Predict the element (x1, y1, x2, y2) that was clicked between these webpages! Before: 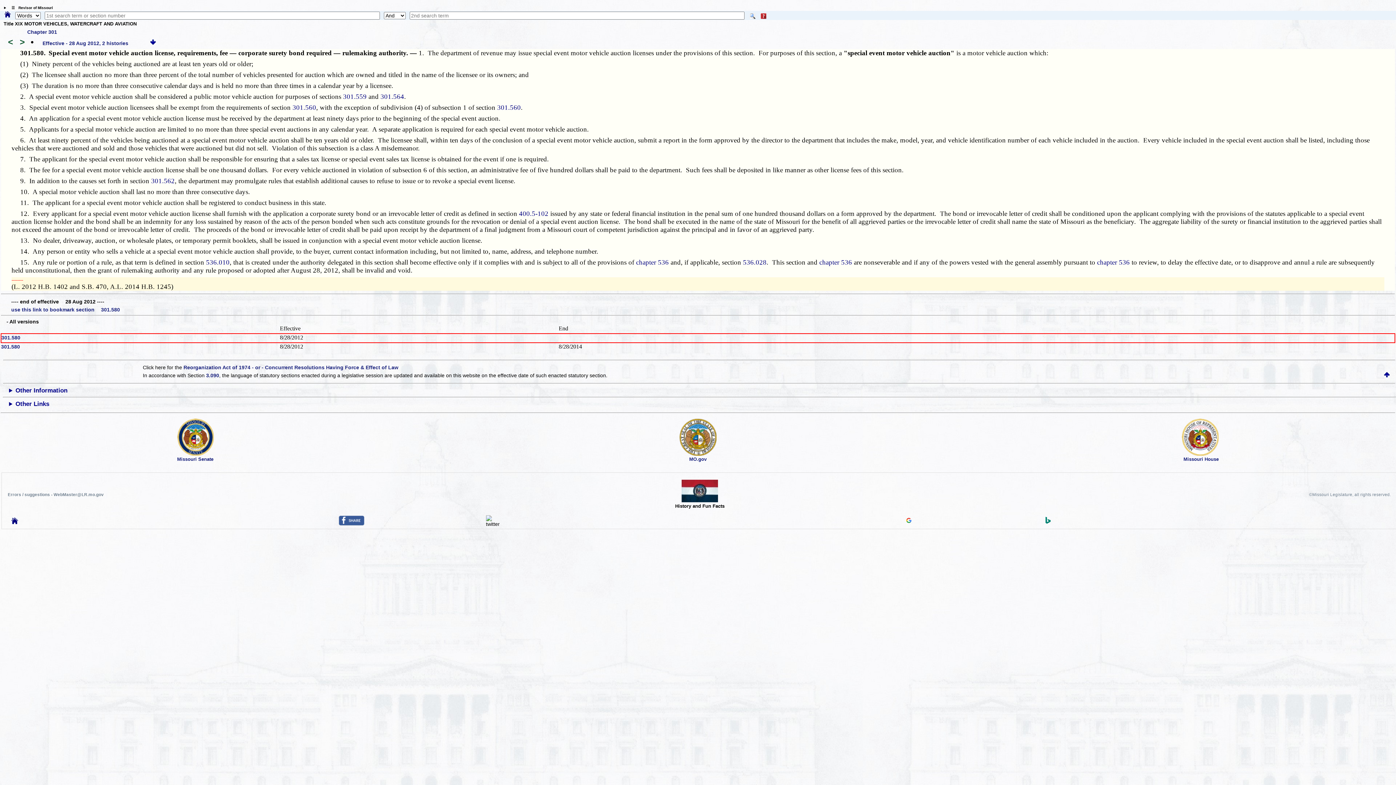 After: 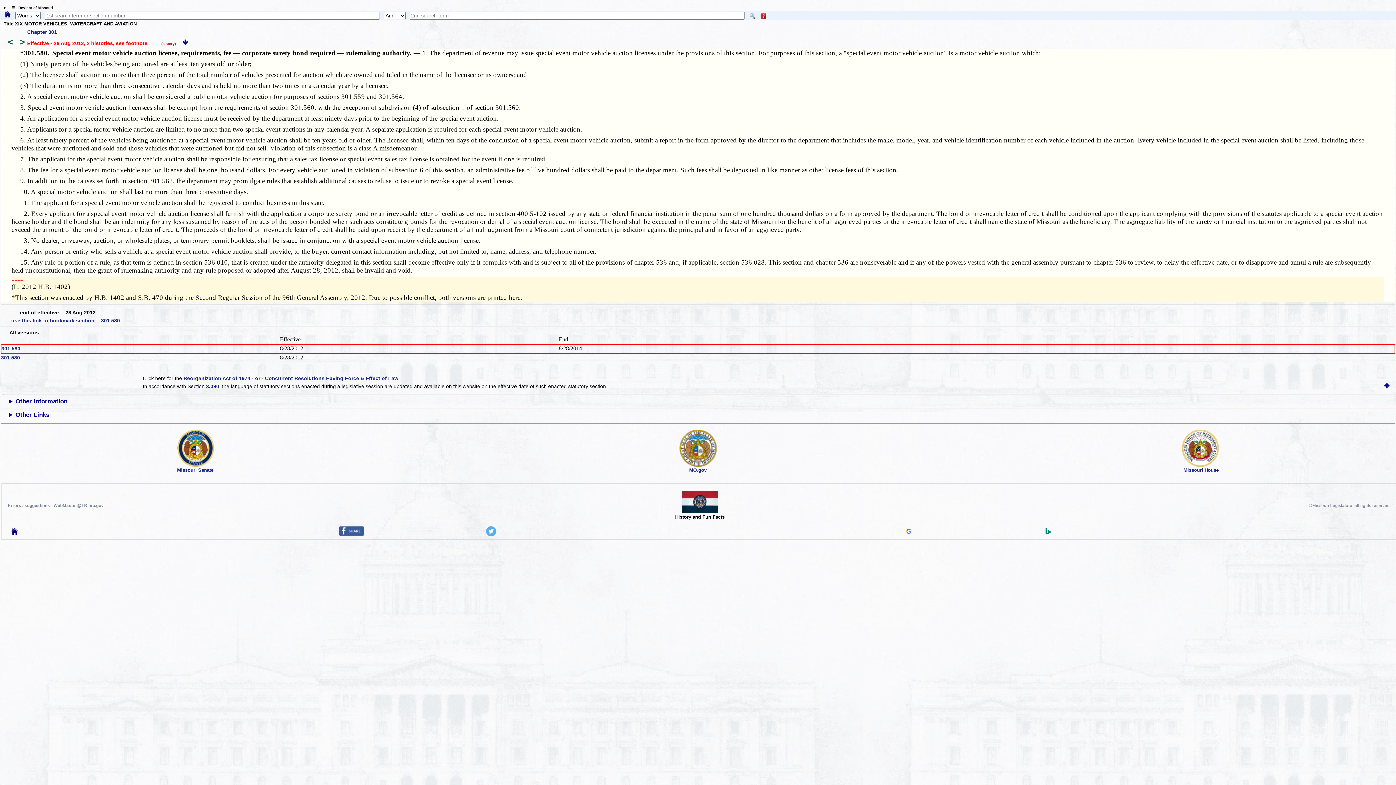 Action: label: 301.580 bbox: (1, 343, 20, 349)